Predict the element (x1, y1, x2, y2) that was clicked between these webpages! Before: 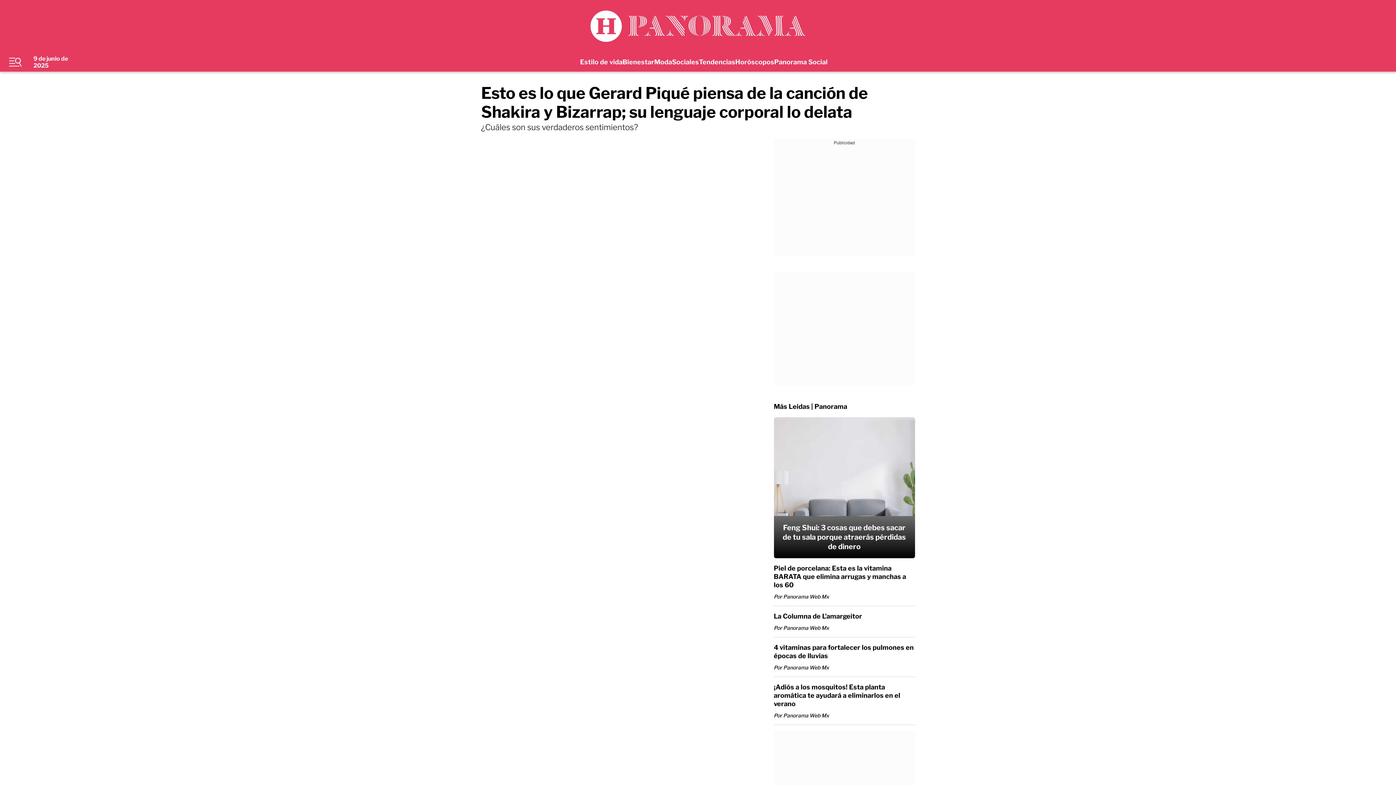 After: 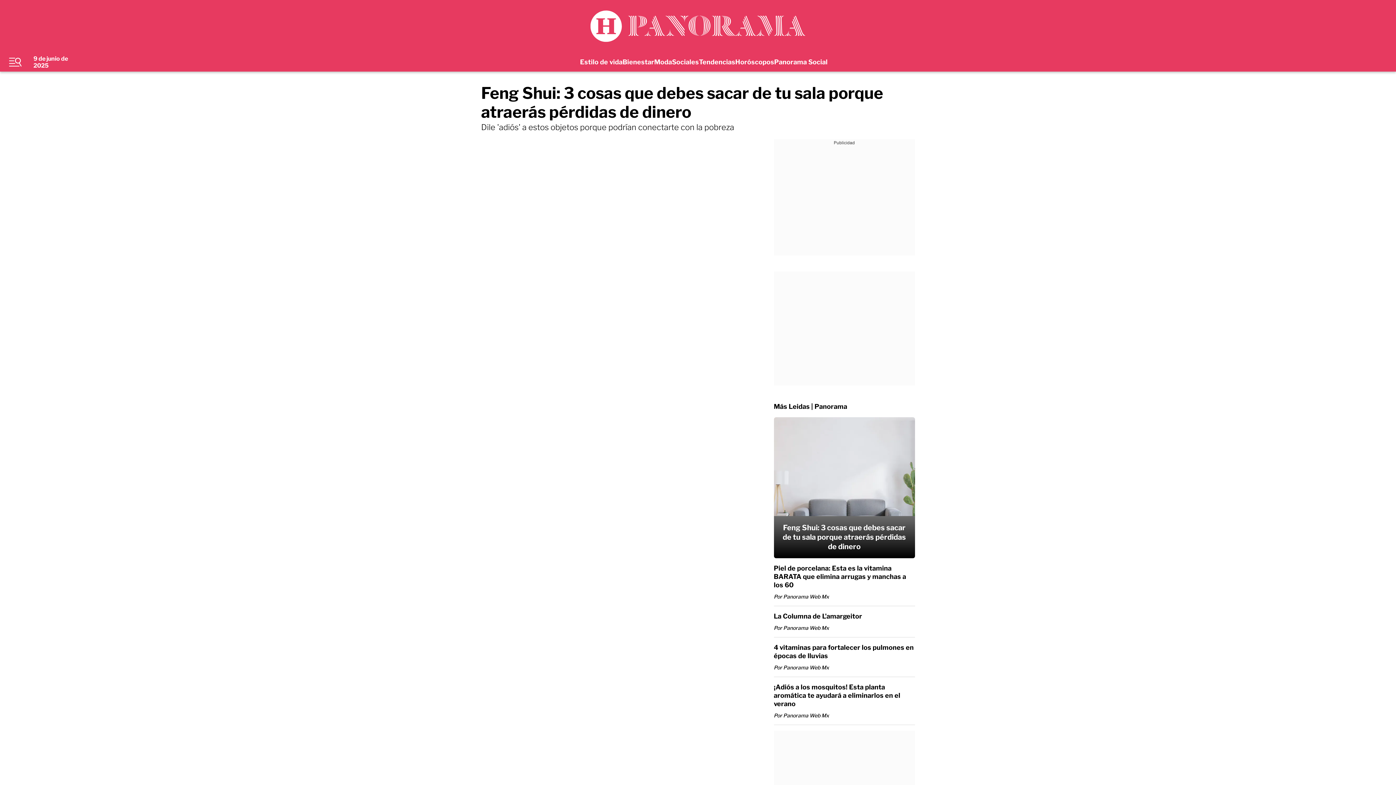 Action: bbox: (774, 484, 915, 490) label: Feng Shui: 3 cosas que debes sacar de tu sala porque atraerás pérdidas de dinero